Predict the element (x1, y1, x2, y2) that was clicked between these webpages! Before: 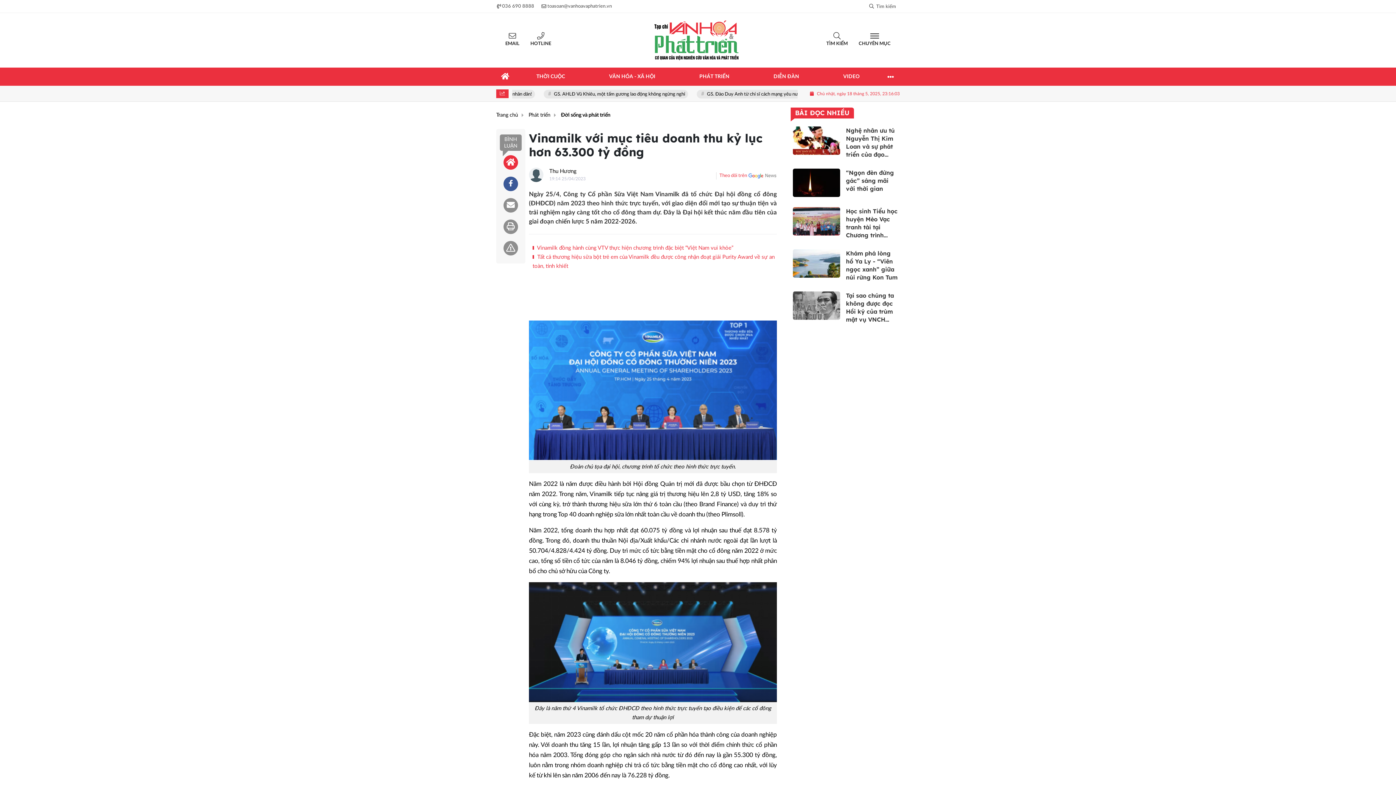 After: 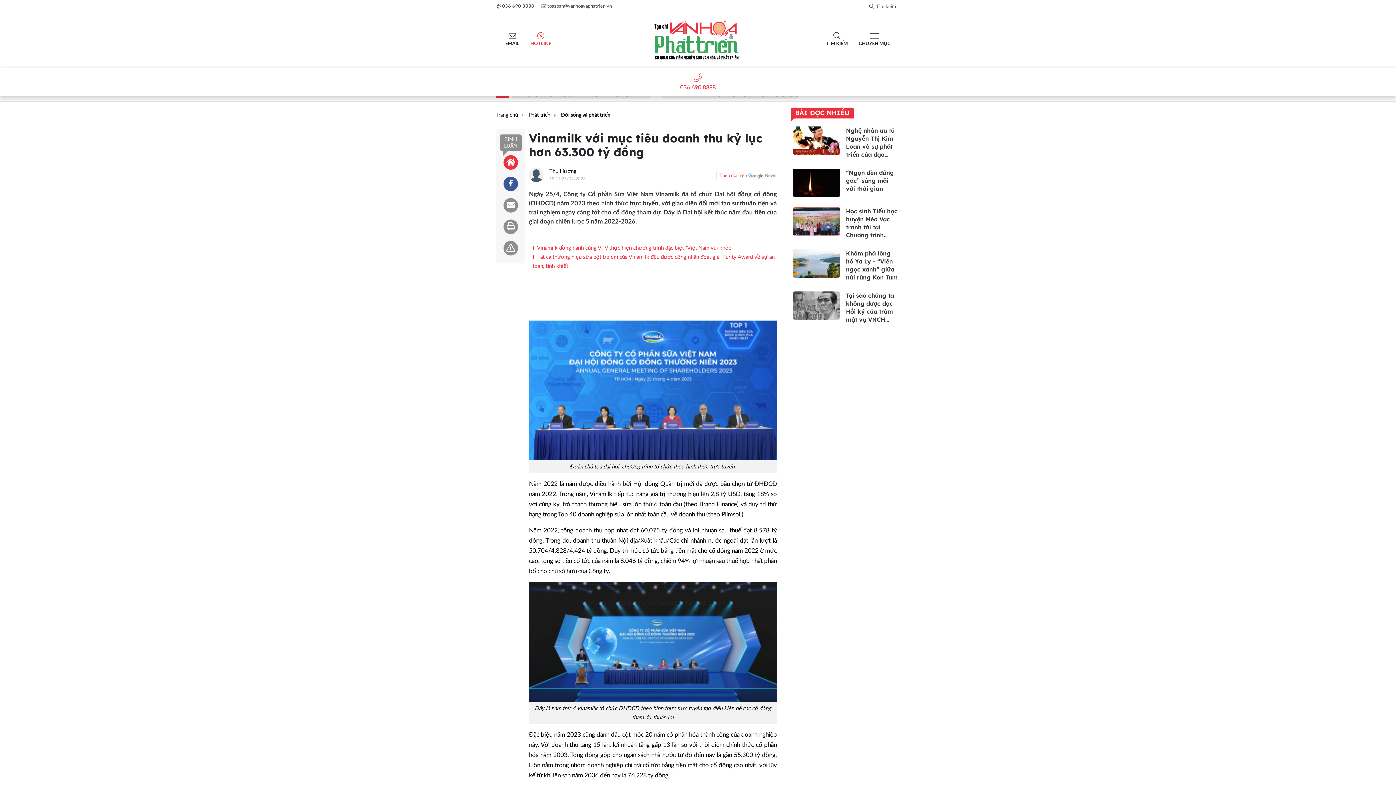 Action: bbox: (525, 32, 556, 48) label: HOTLINE